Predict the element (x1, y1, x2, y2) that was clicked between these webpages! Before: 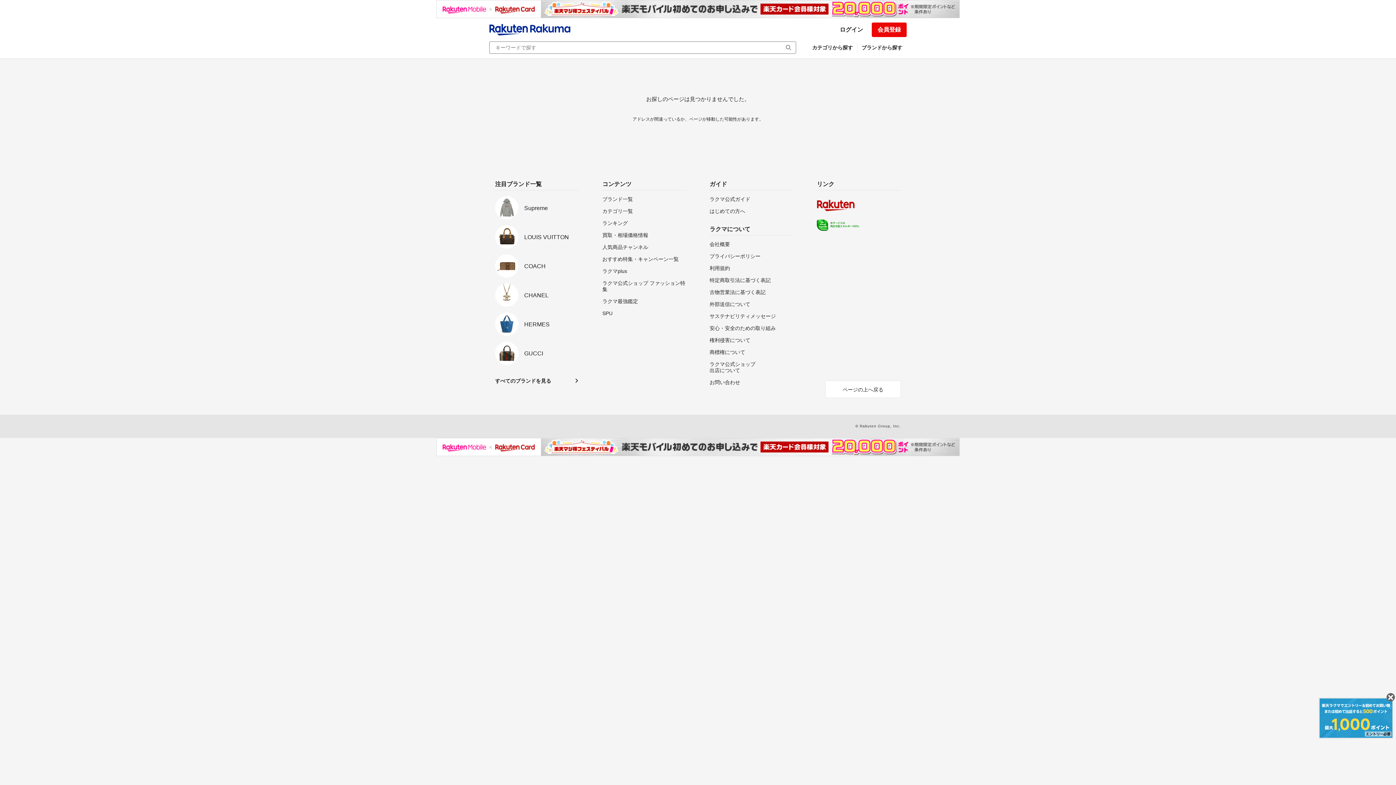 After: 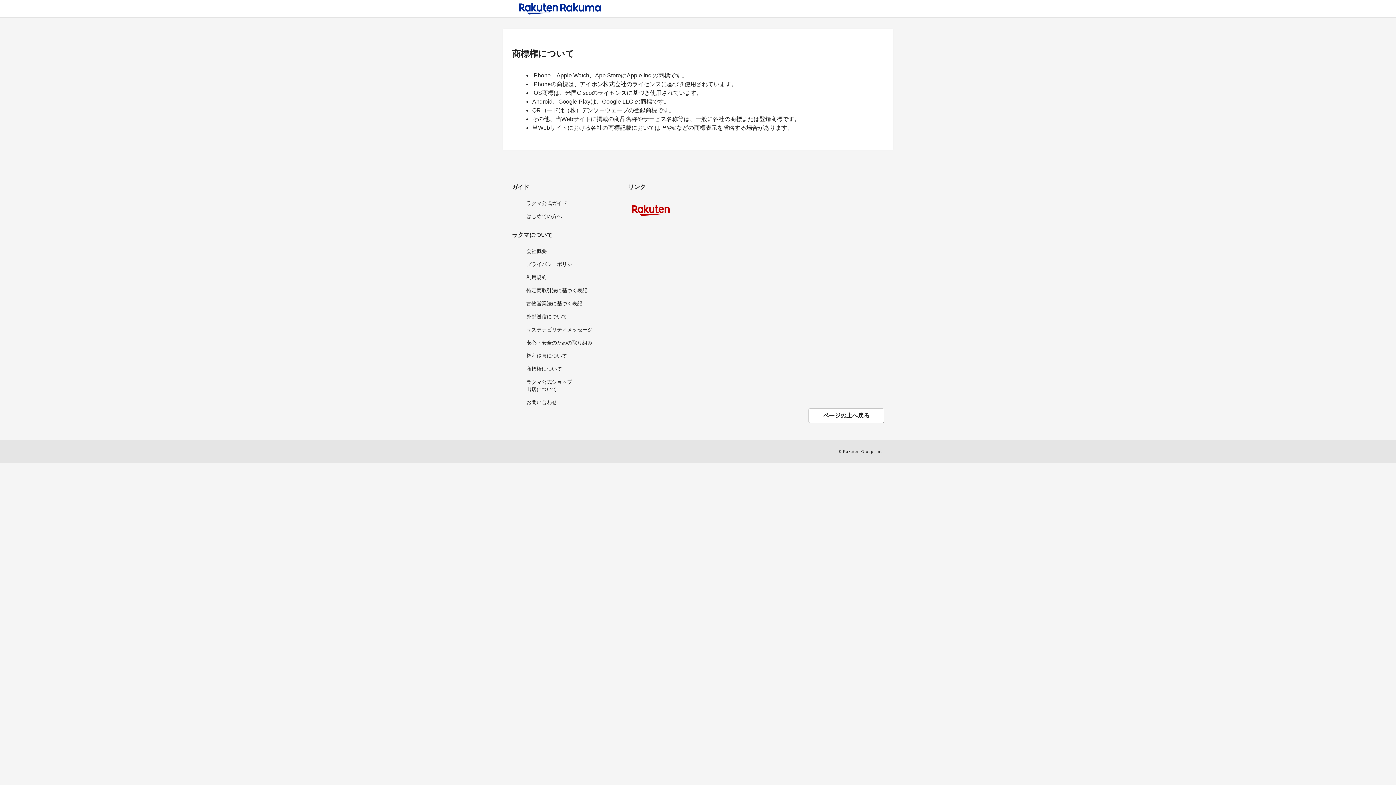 Action: bbox: (709, 349, 793, 355) label: 商標権について